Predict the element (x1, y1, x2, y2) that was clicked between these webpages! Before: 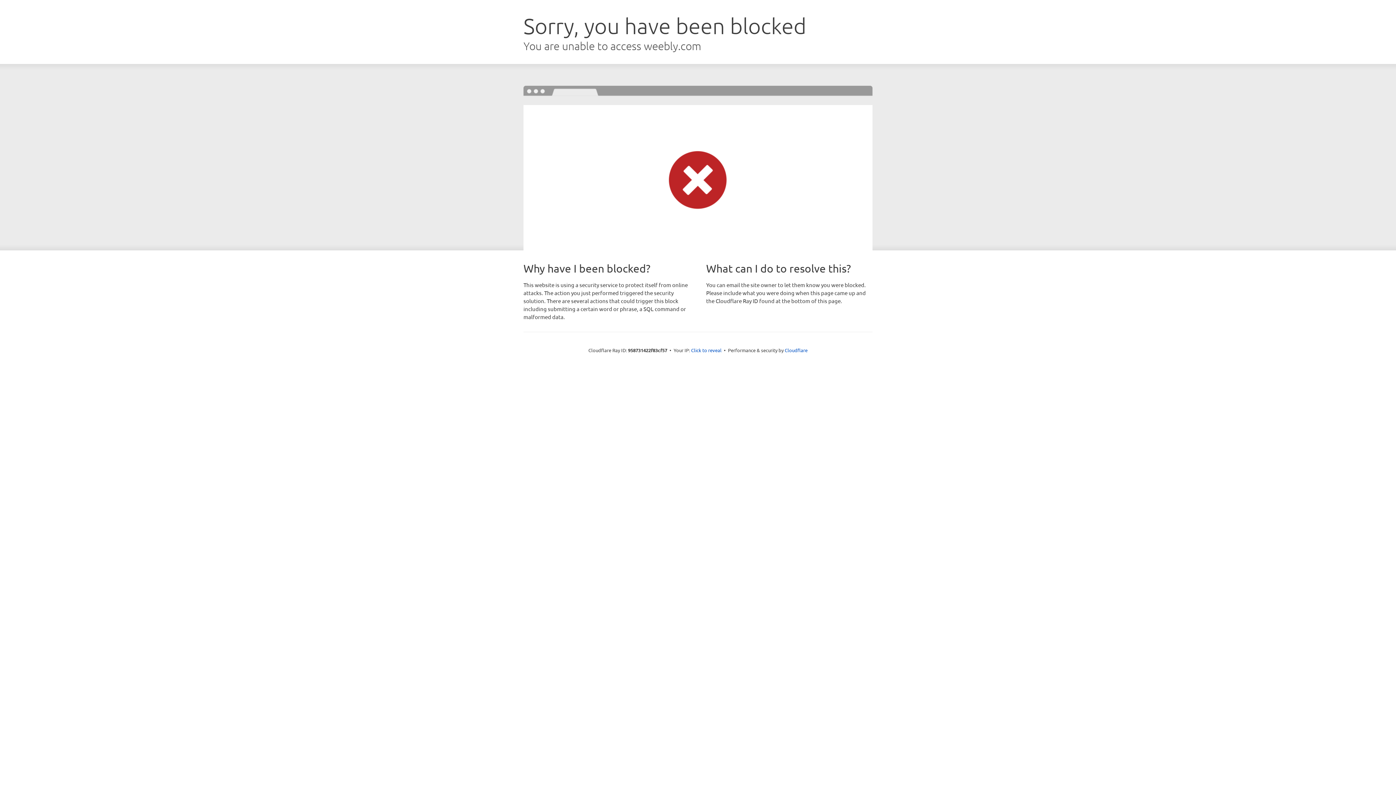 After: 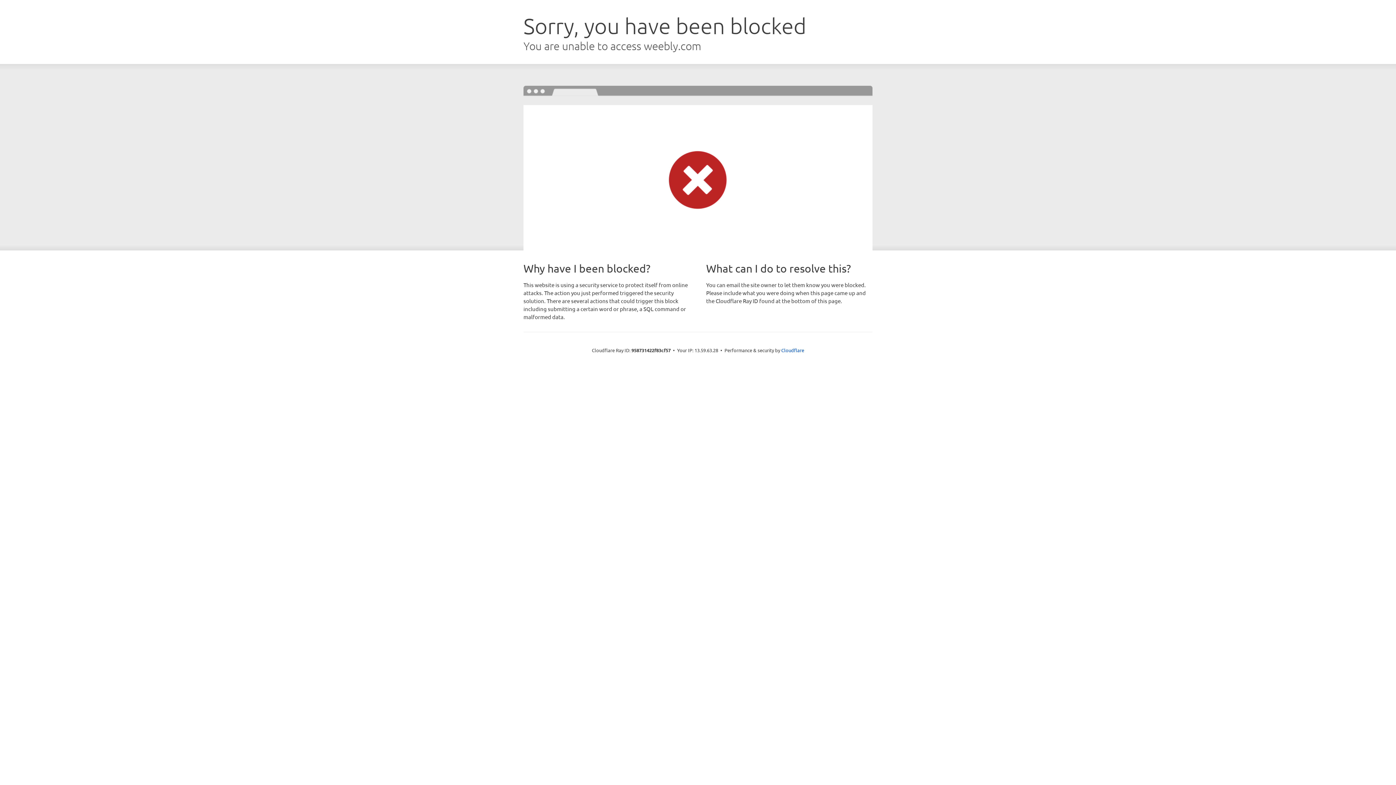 Action: label: Click to reveal bbox: (691, 346, 721, 353)